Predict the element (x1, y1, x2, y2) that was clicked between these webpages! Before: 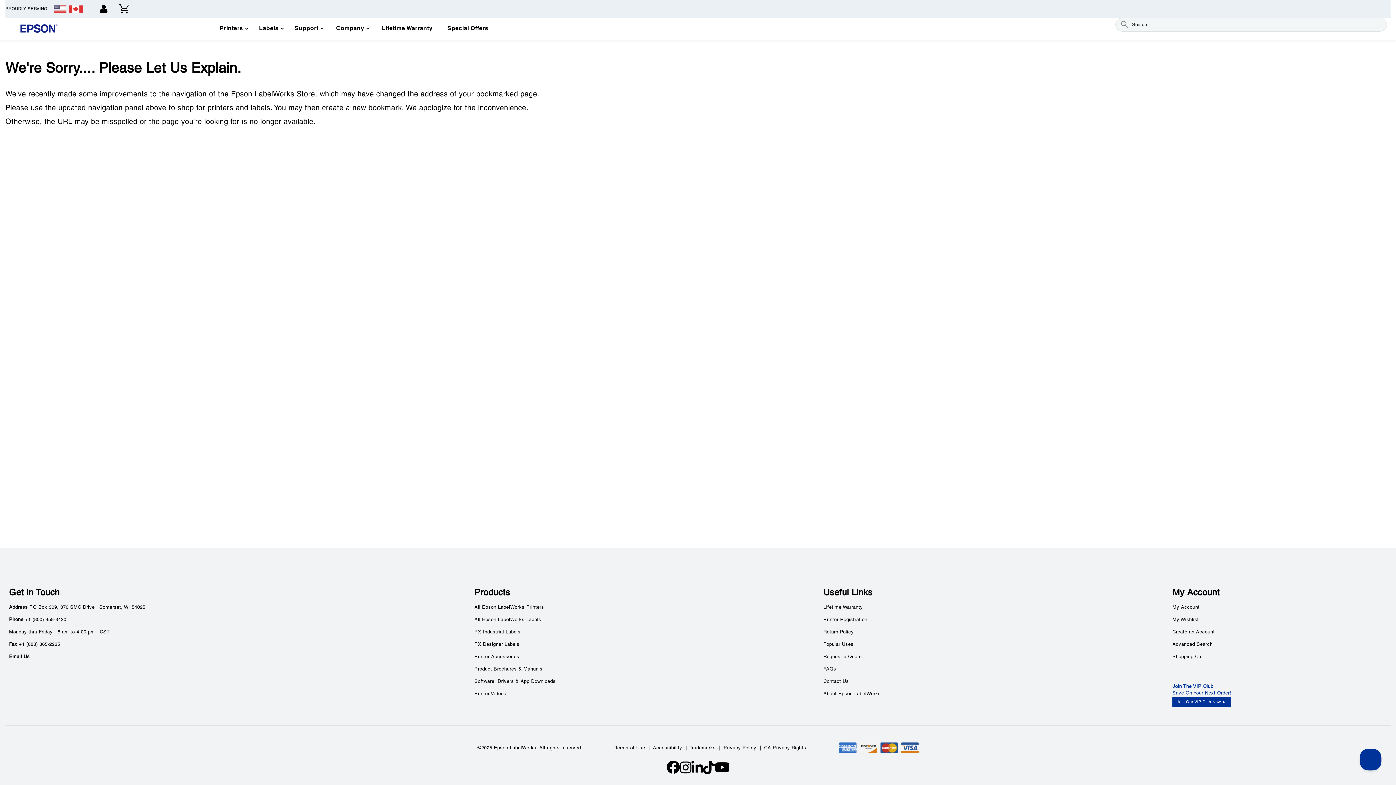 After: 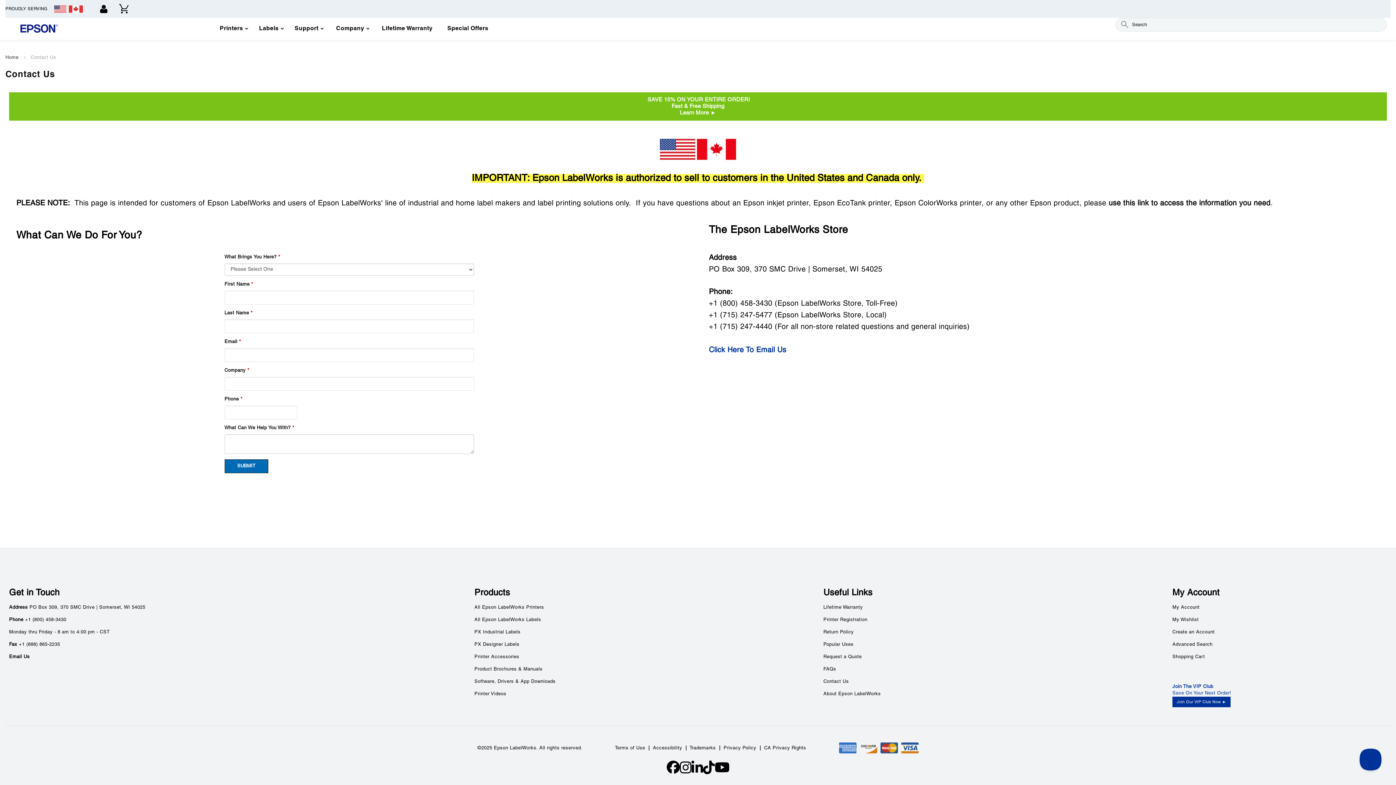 Action: label: Contact Us bbox: (823, 680, 849, 684)